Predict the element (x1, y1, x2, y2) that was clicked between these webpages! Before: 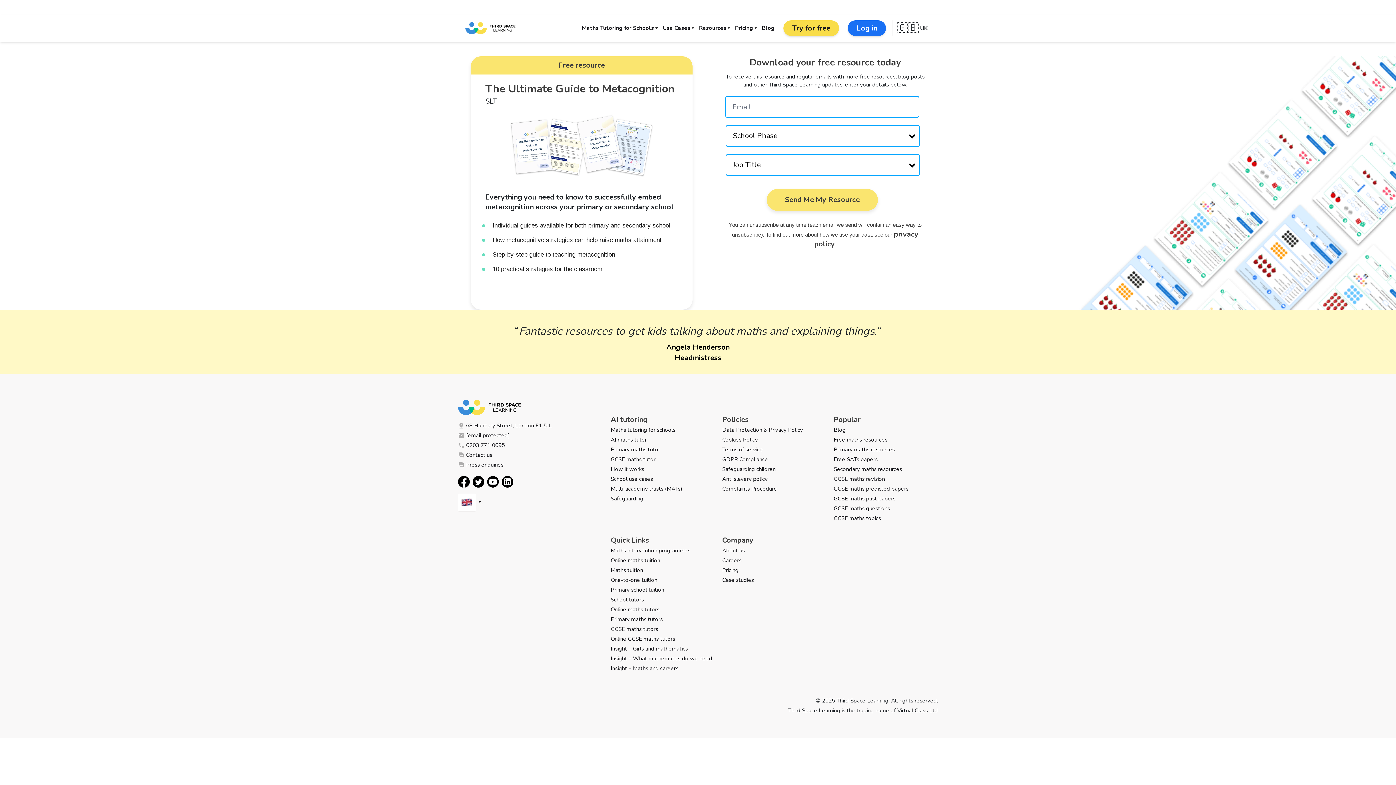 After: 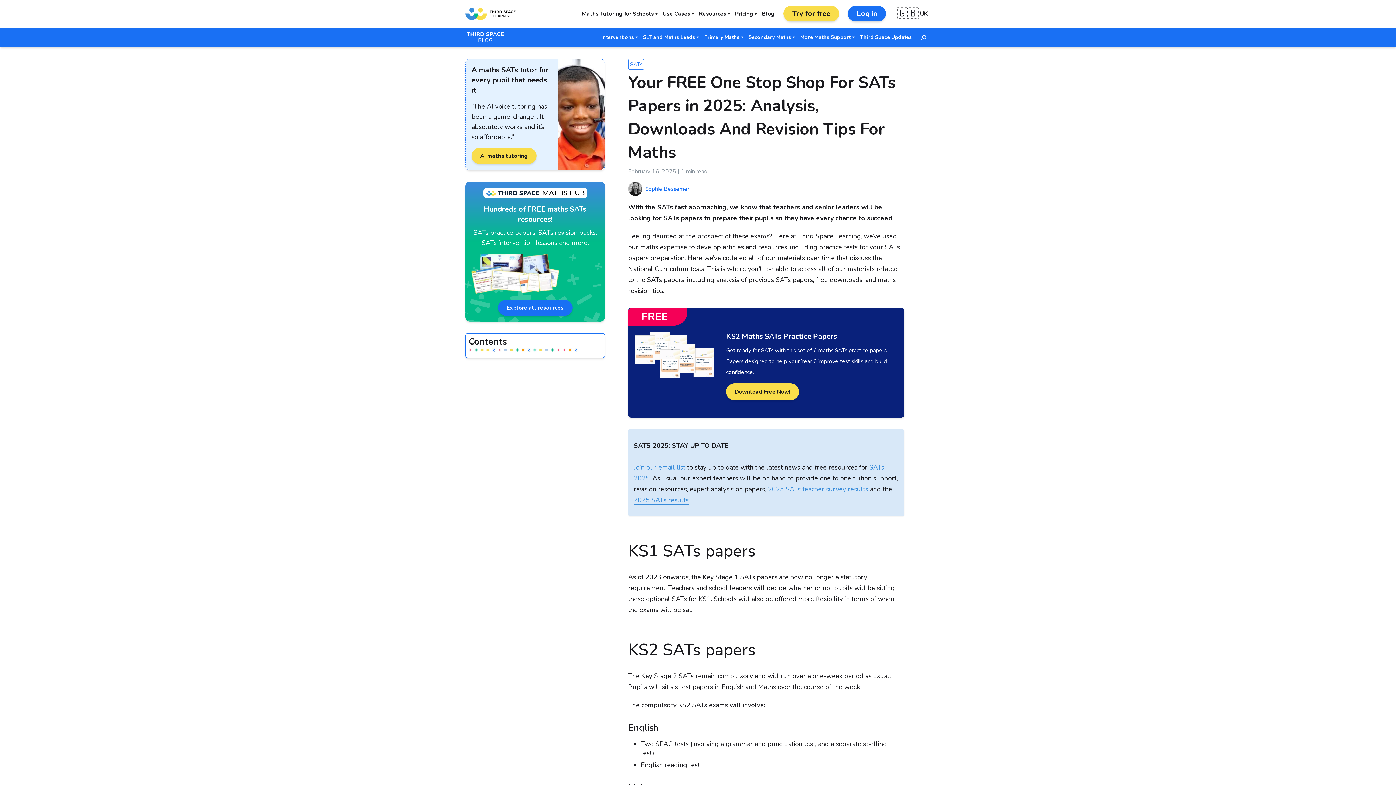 Action: label: Free SATs papers bbox: (833, 456, 877, 463)